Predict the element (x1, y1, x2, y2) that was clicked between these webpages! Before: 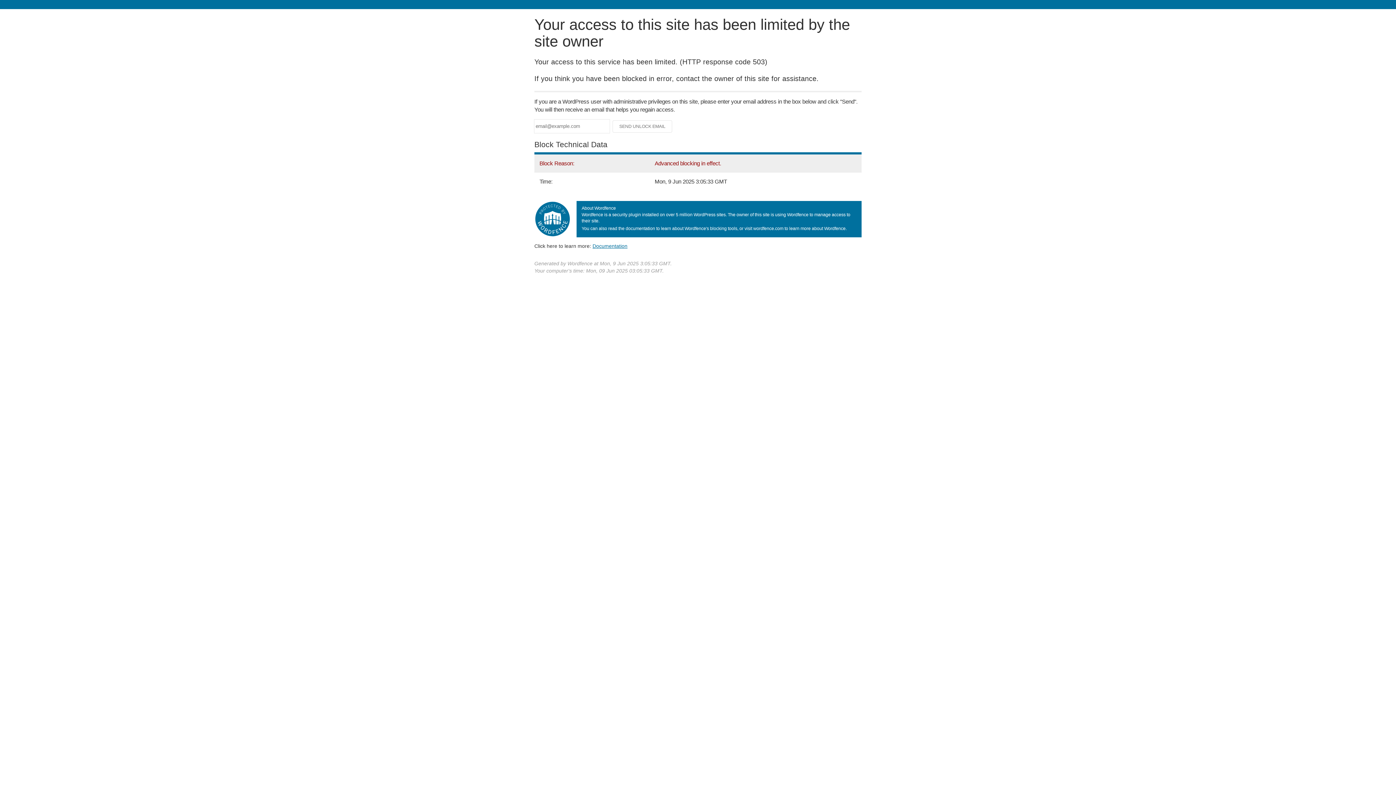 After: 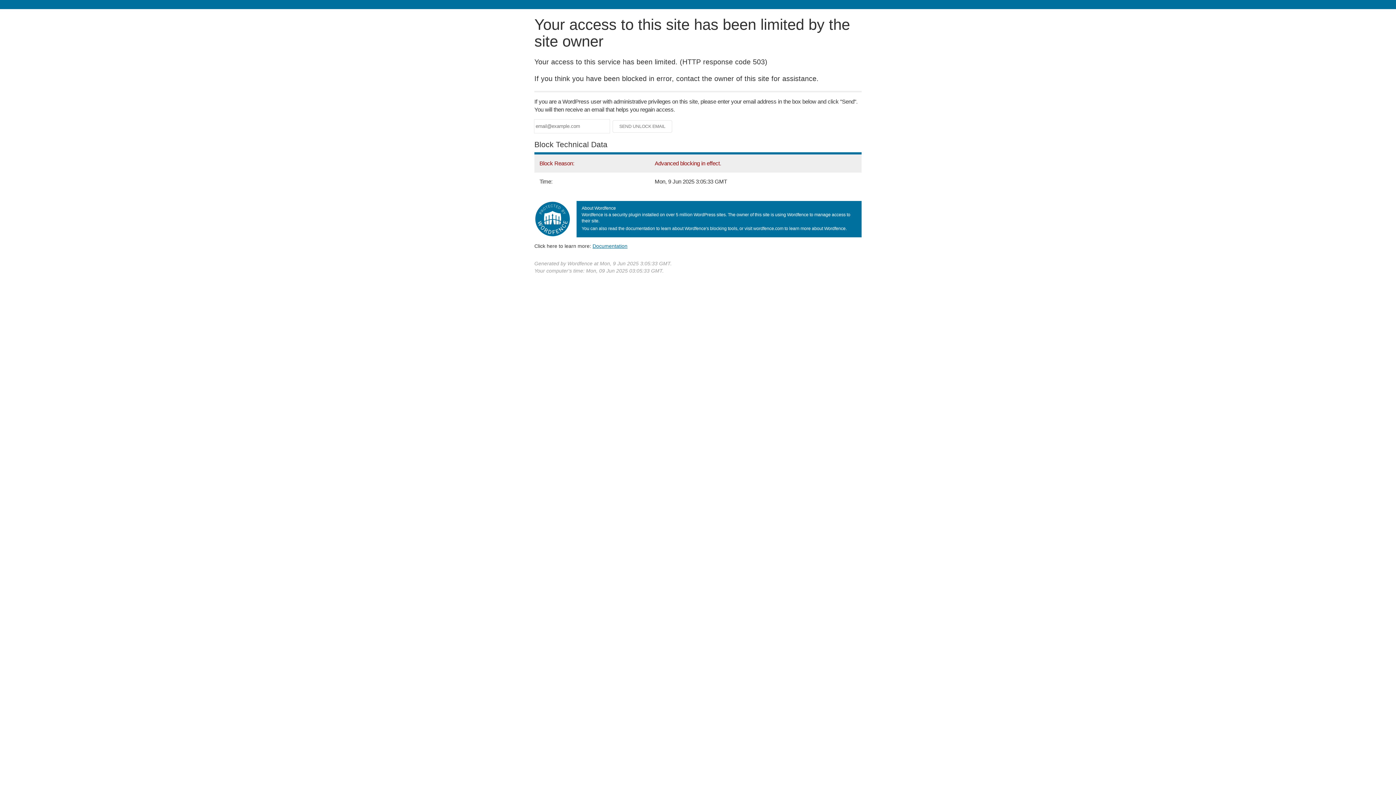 Action: label: Documentation bbox: (592, 243, 627, 248)